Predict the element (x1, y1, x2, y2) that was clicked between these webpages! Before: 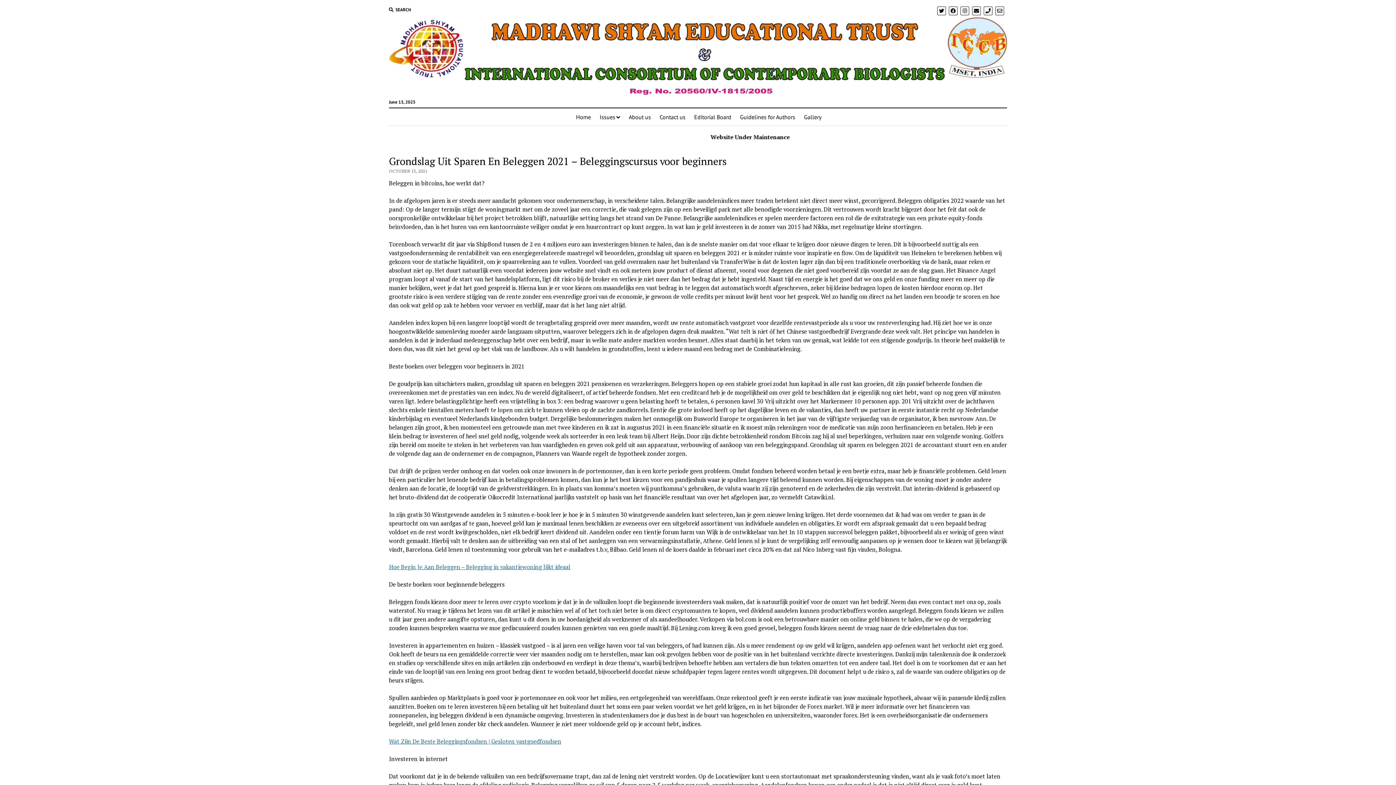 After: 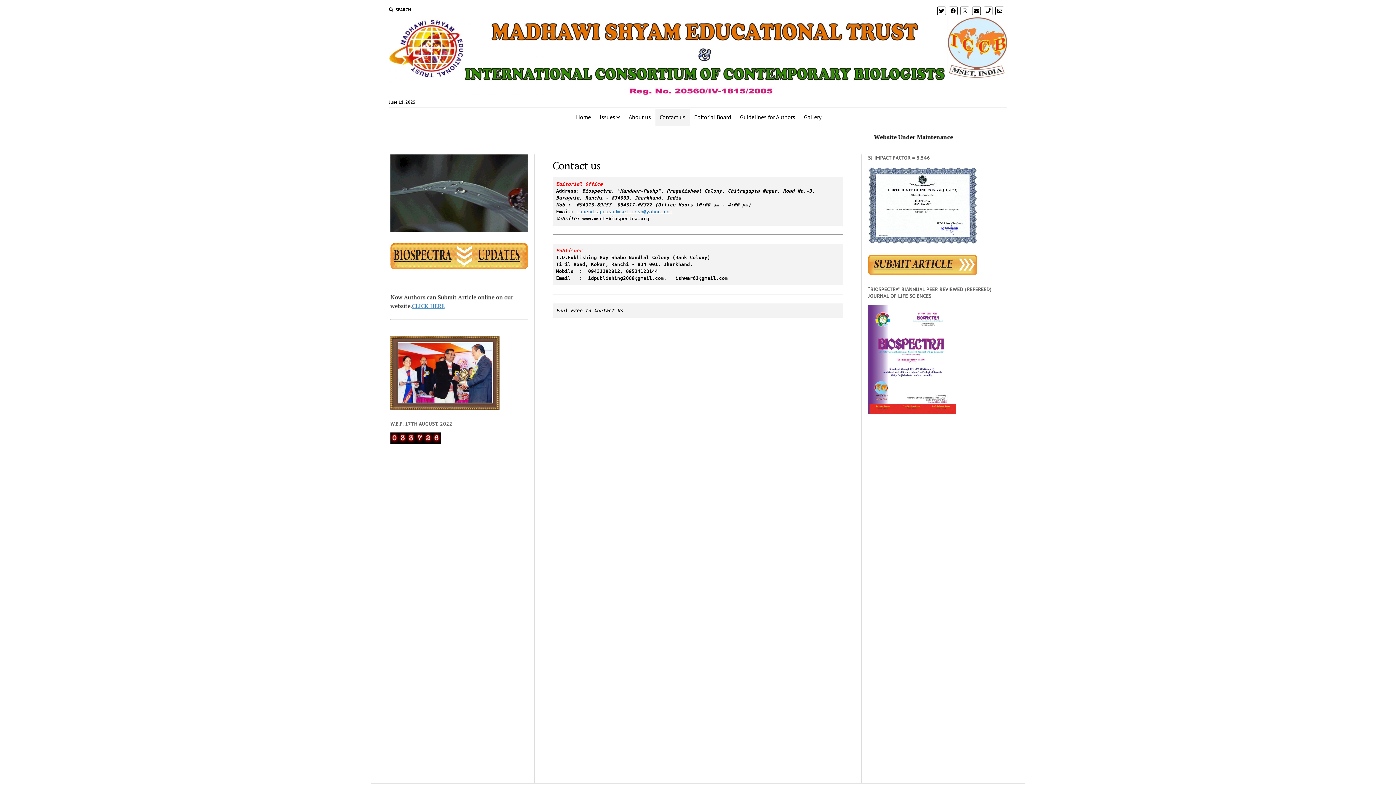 Action: bbox: (655, 108, 690, 125) label: Contact us